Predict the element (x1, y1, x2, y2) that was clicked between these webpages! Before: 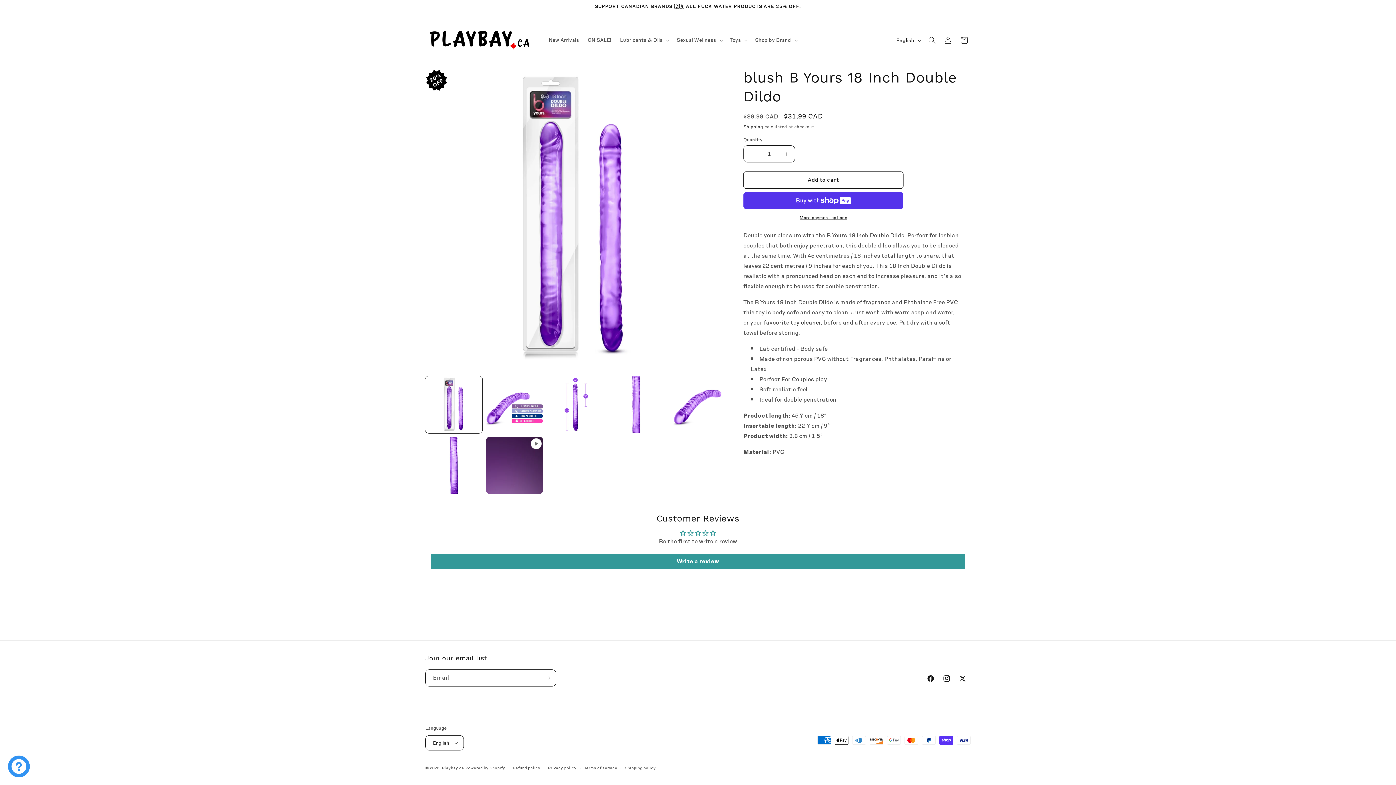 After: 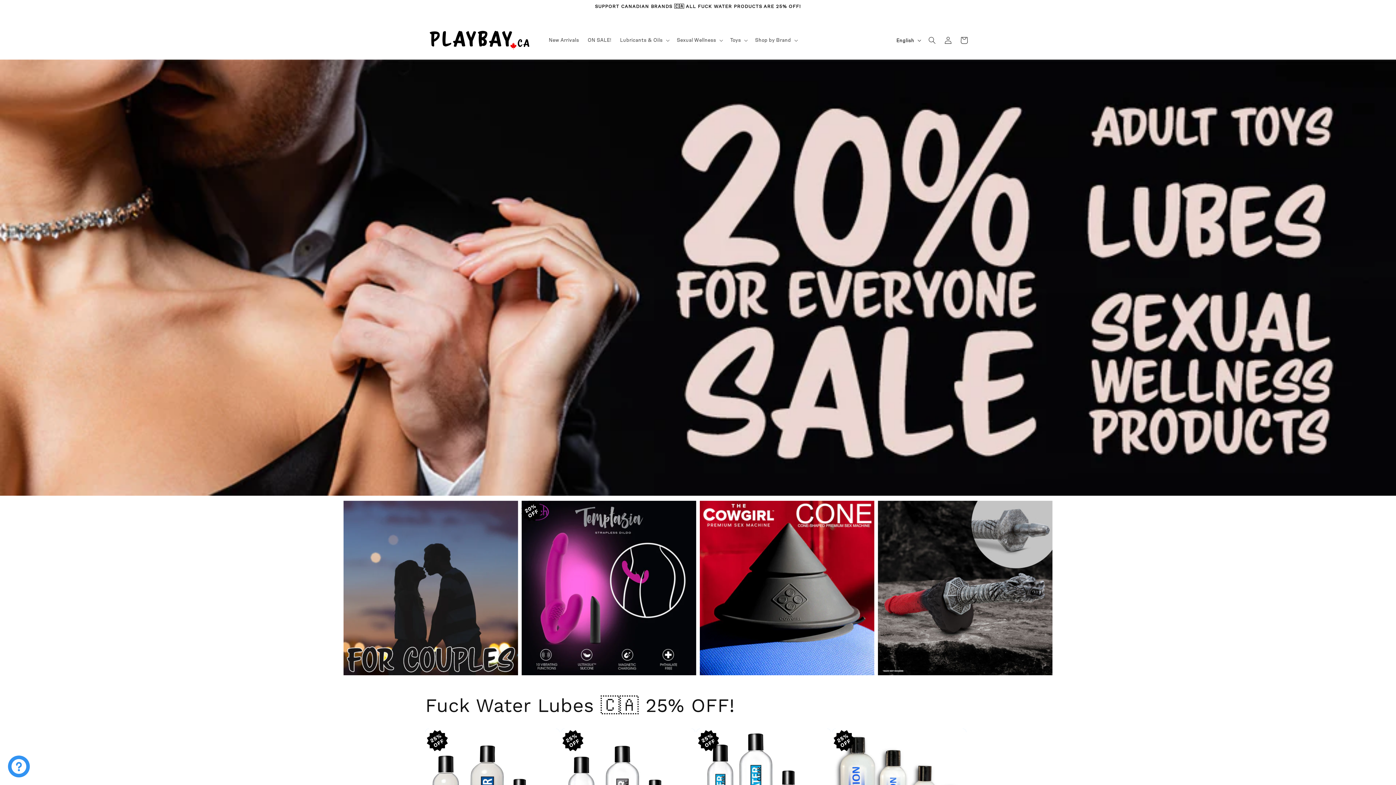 Action: bbox: (422, 26, 537, 53)